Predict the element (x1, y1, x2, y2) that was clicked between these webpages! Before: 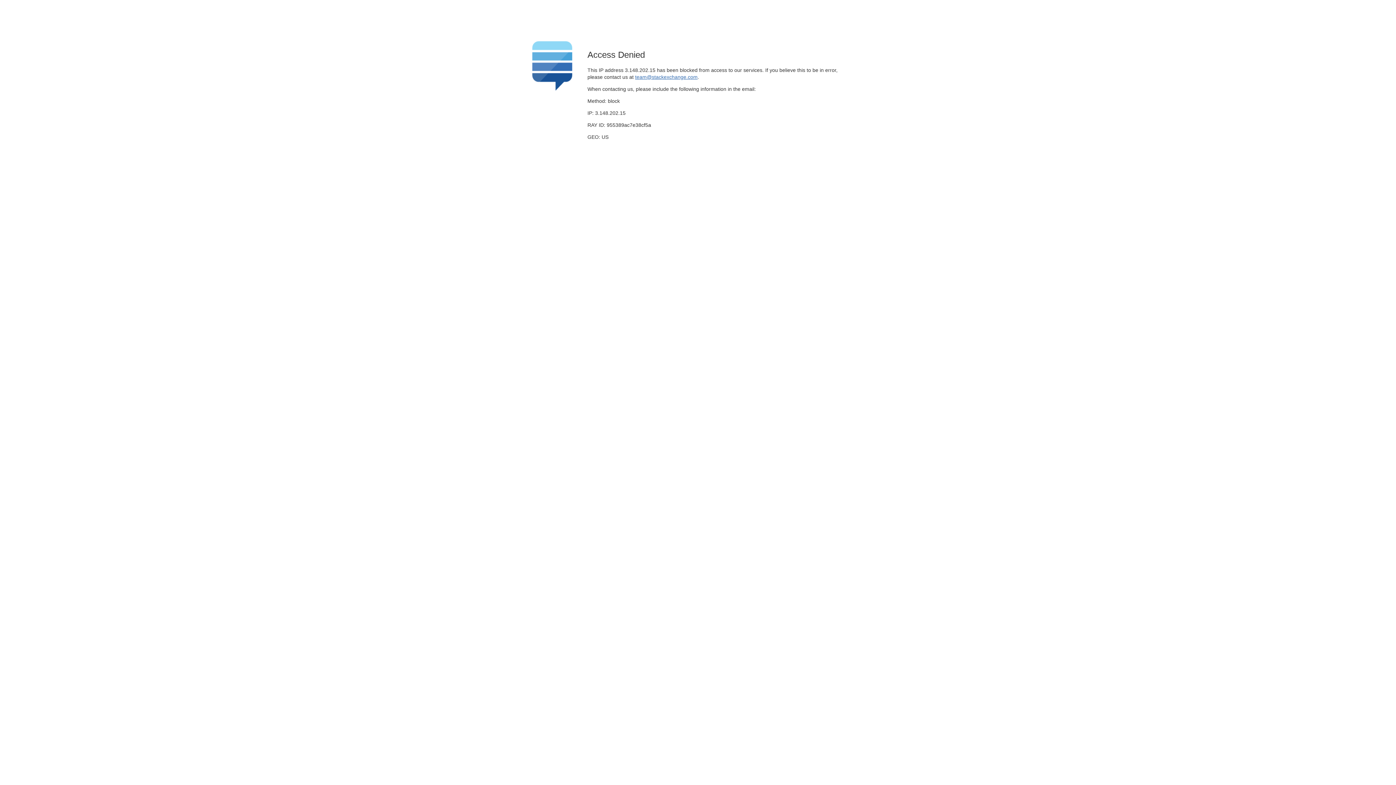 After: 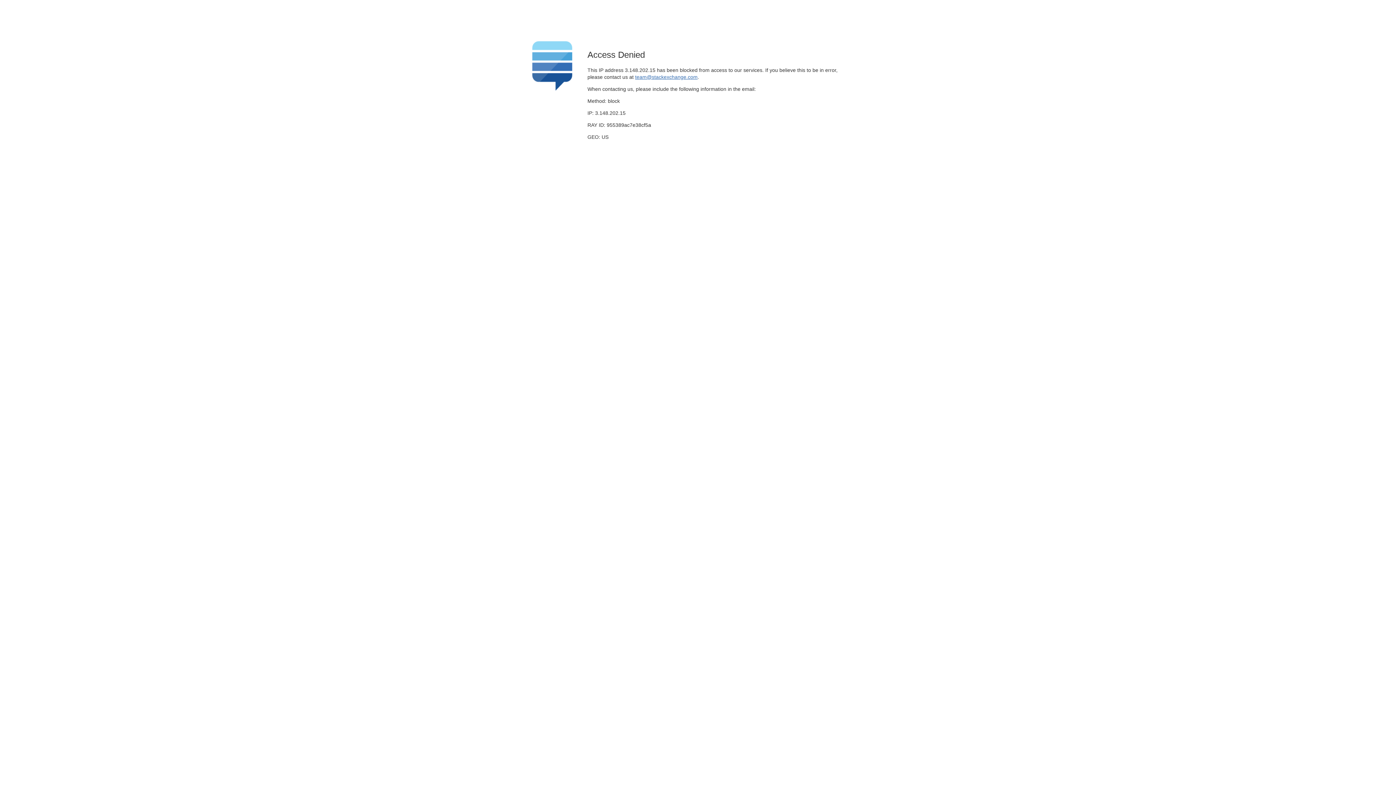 Action: label: team@stackexchange.com bbox: (635, 74, 697, 79)